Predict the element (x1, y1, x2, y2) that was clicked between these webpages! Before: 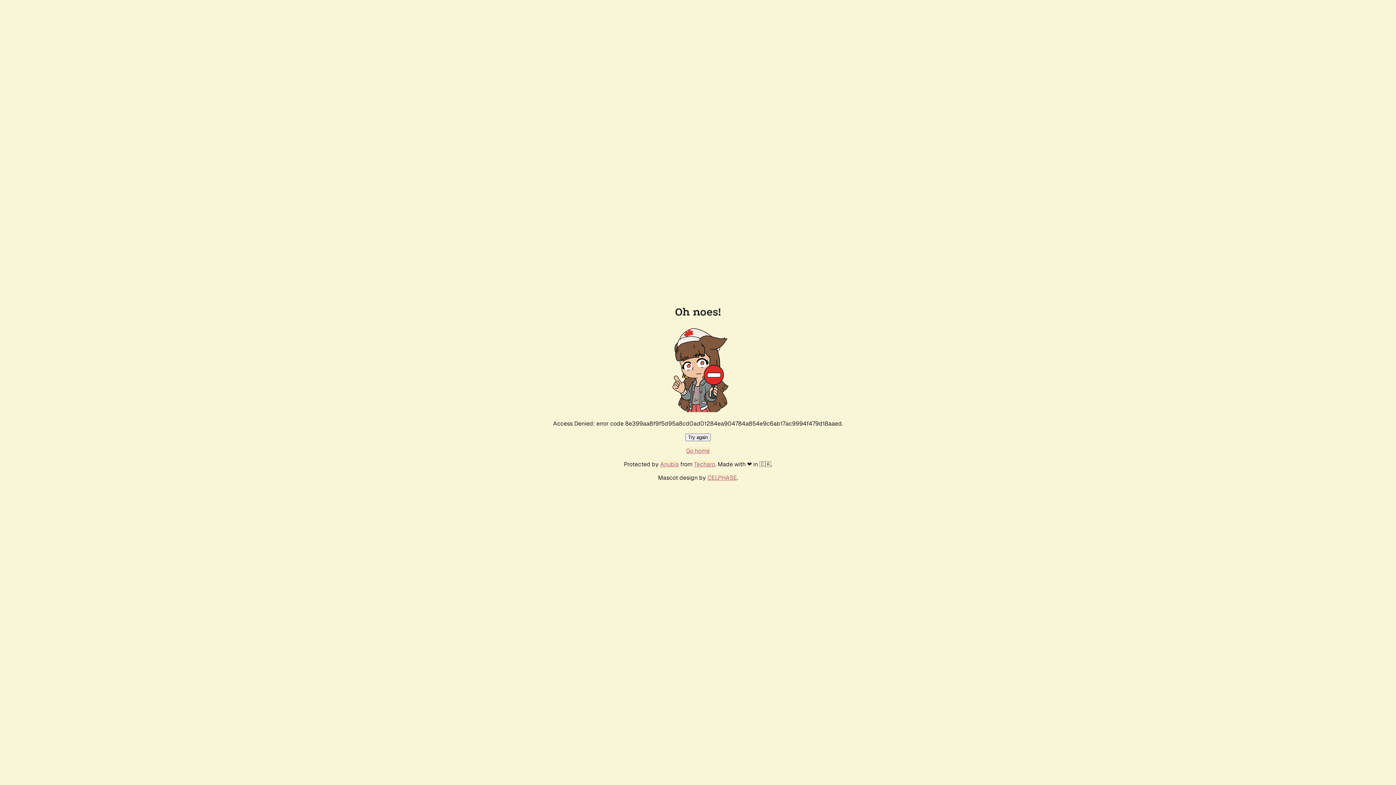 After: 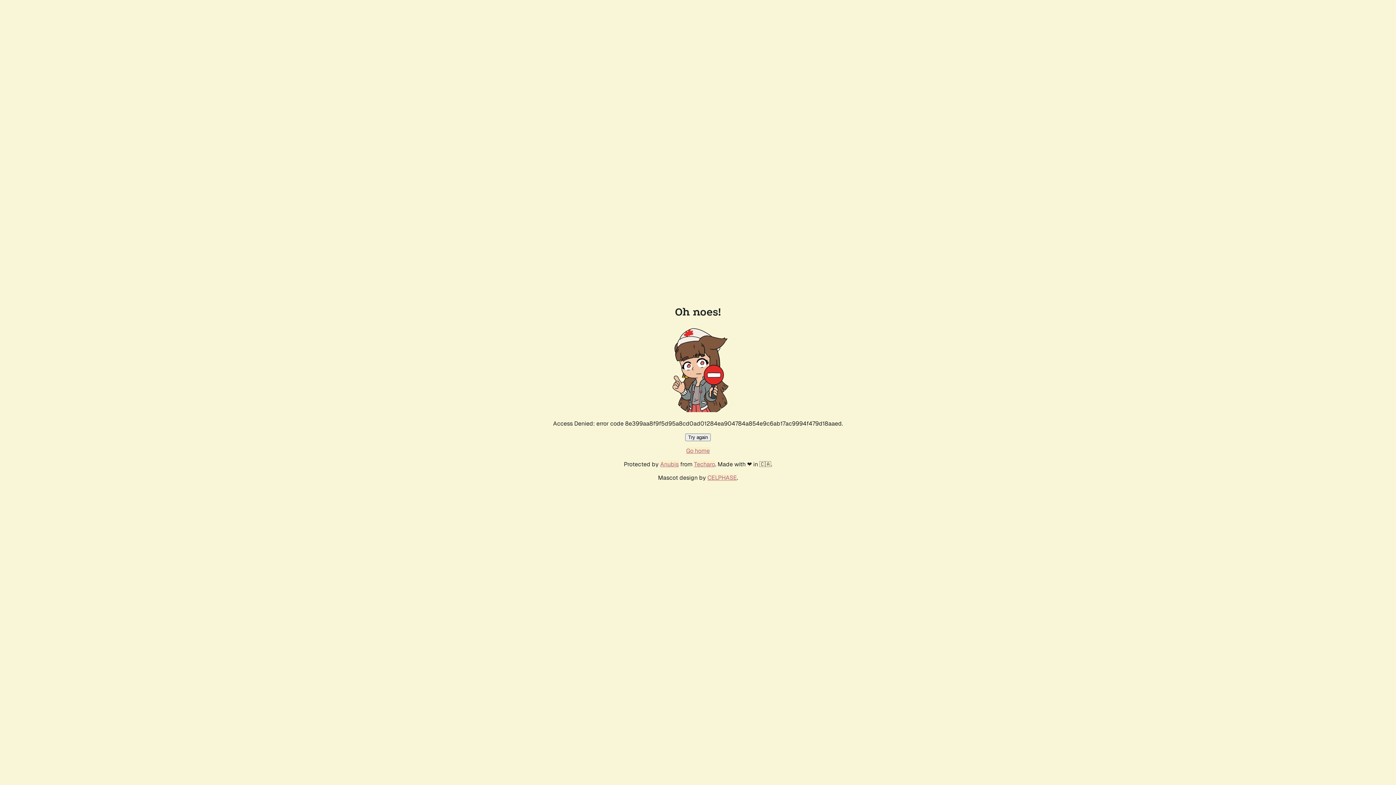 Action: bbox: (685, 433, 710, 441) label: Try again